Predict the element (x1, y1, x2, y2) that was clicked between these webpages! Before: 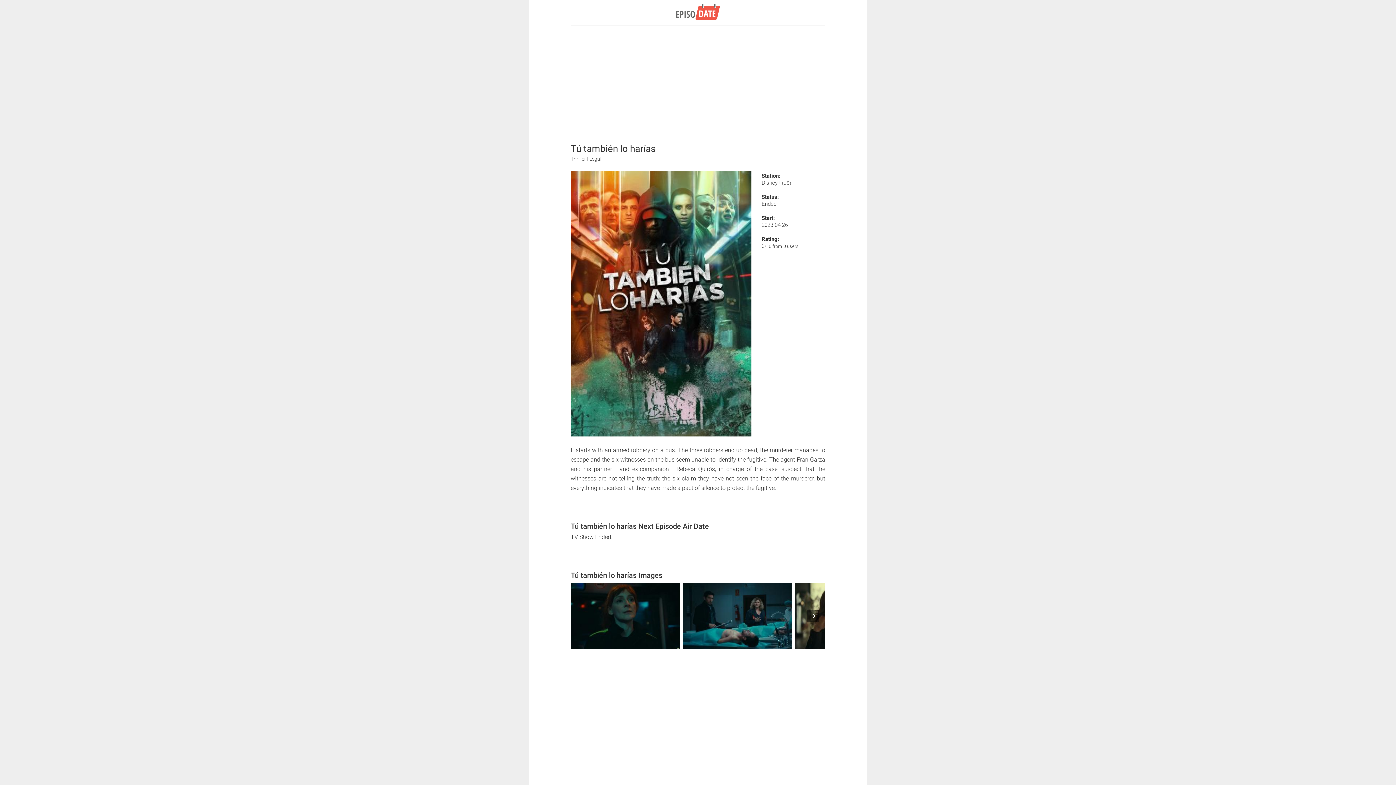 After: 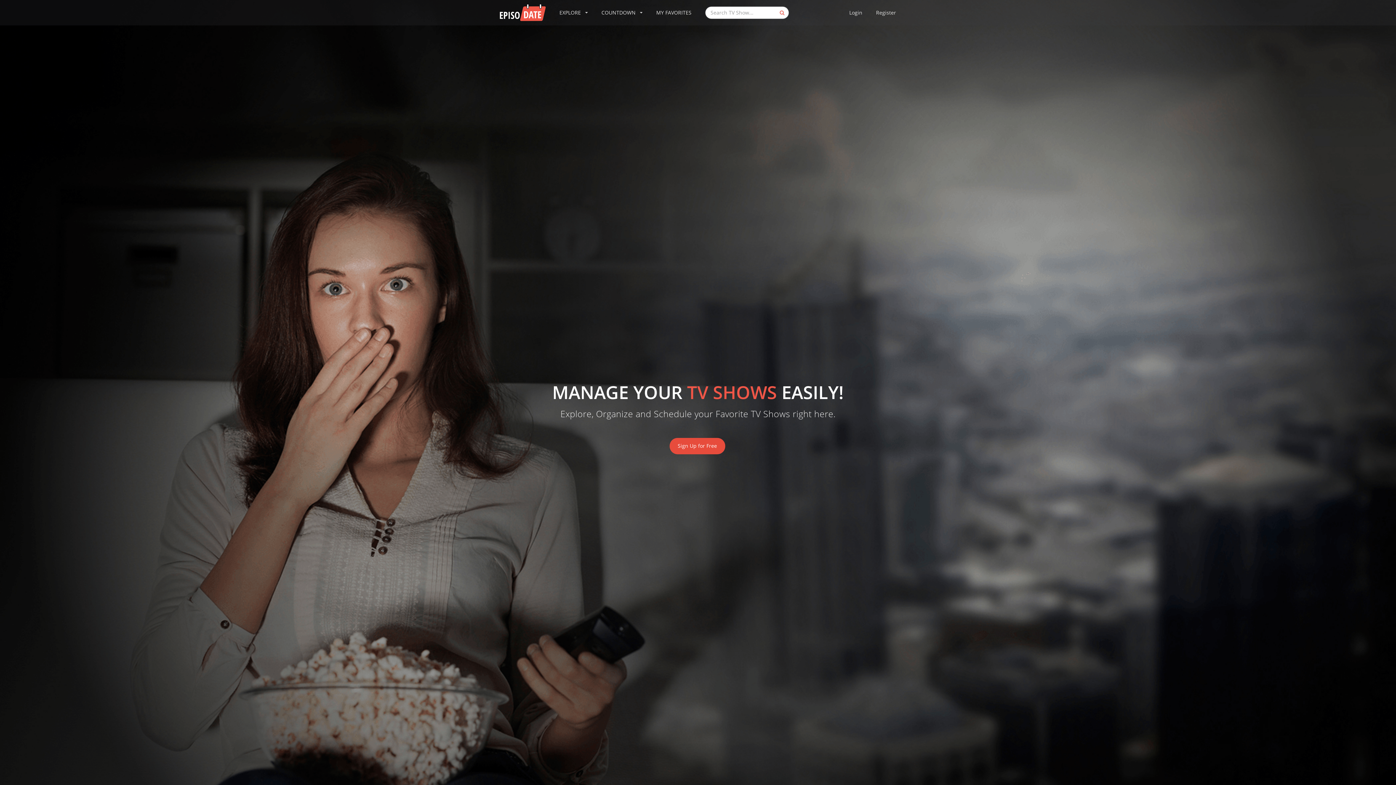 Action: bbox: (676, 1, 720, 23)